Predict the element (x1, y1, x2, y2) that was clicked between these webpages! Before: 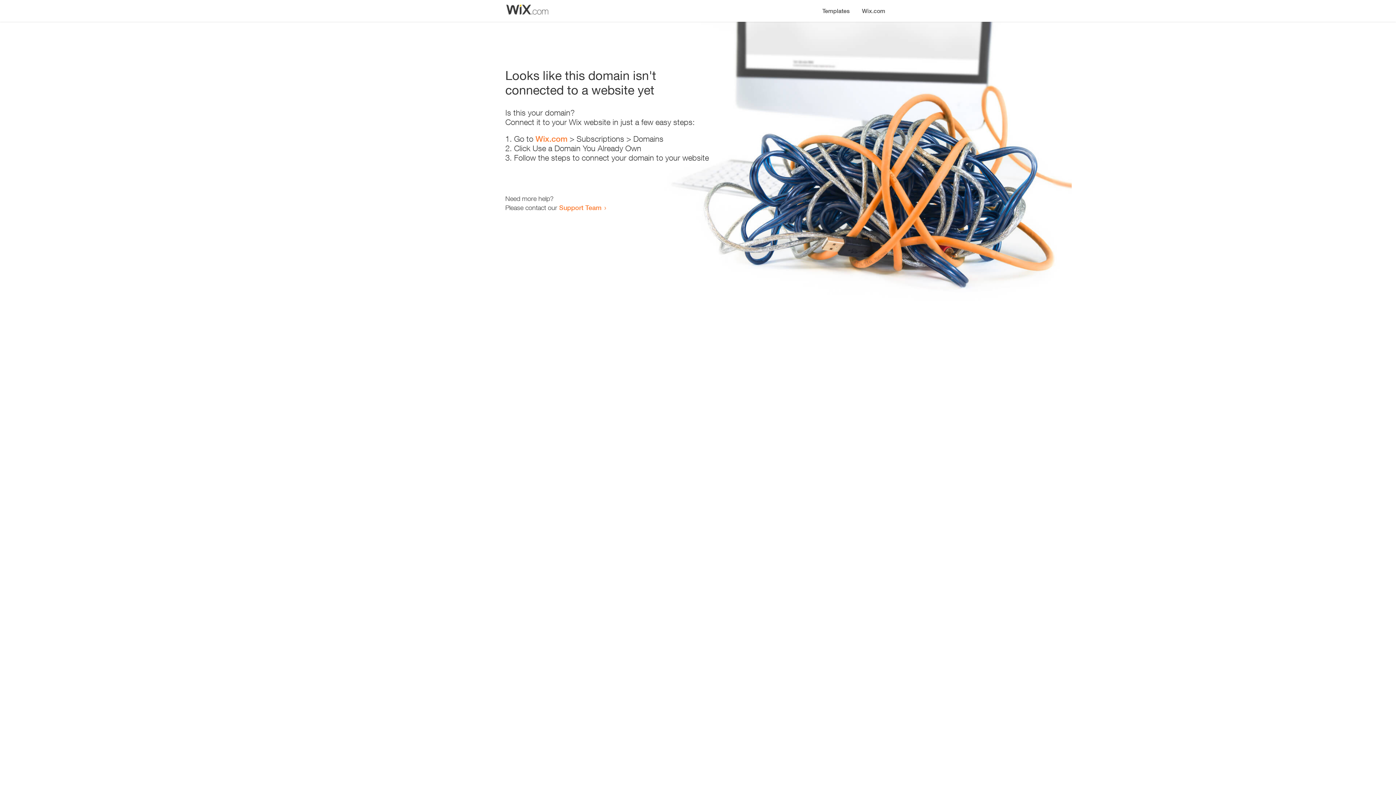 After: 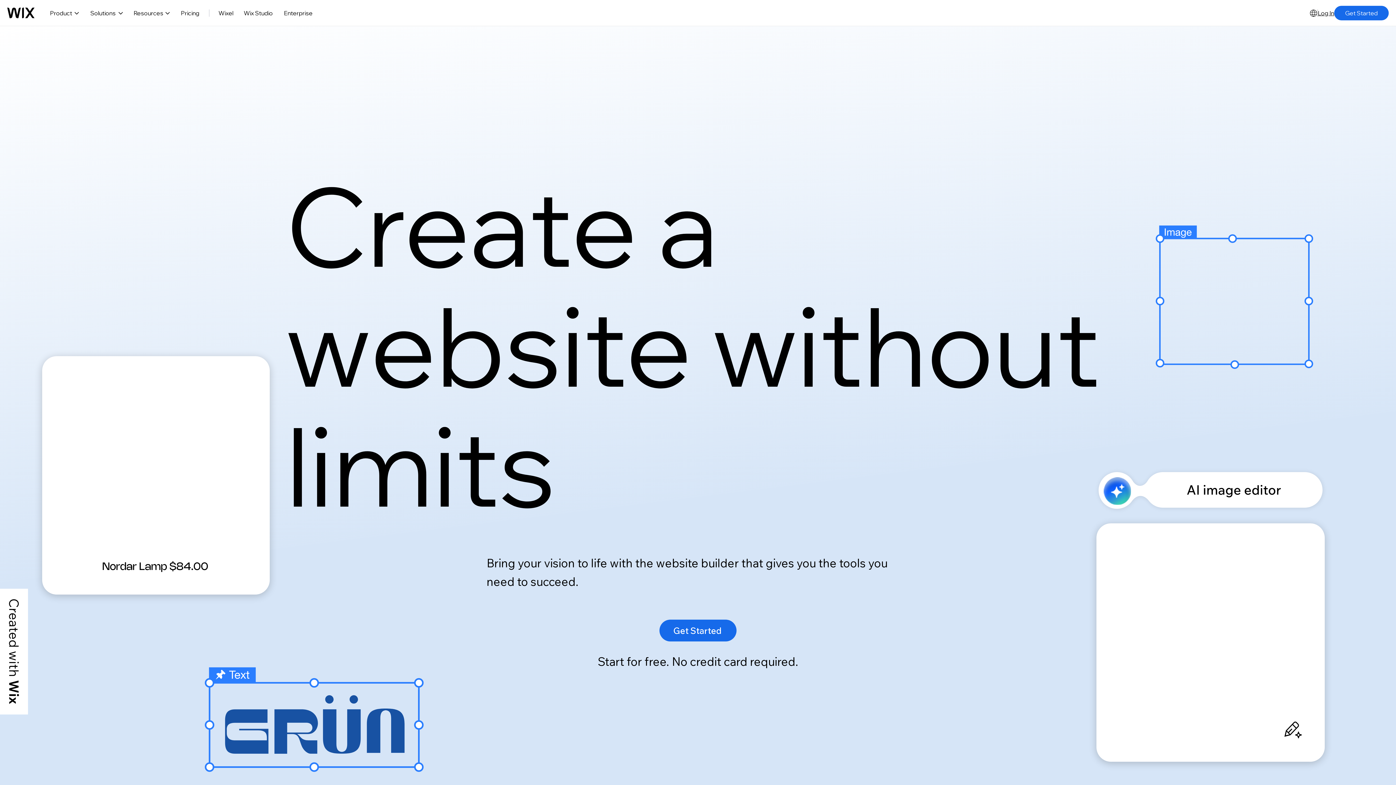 Action: label: Wix.com bbox: (856, 0, 890, 14)